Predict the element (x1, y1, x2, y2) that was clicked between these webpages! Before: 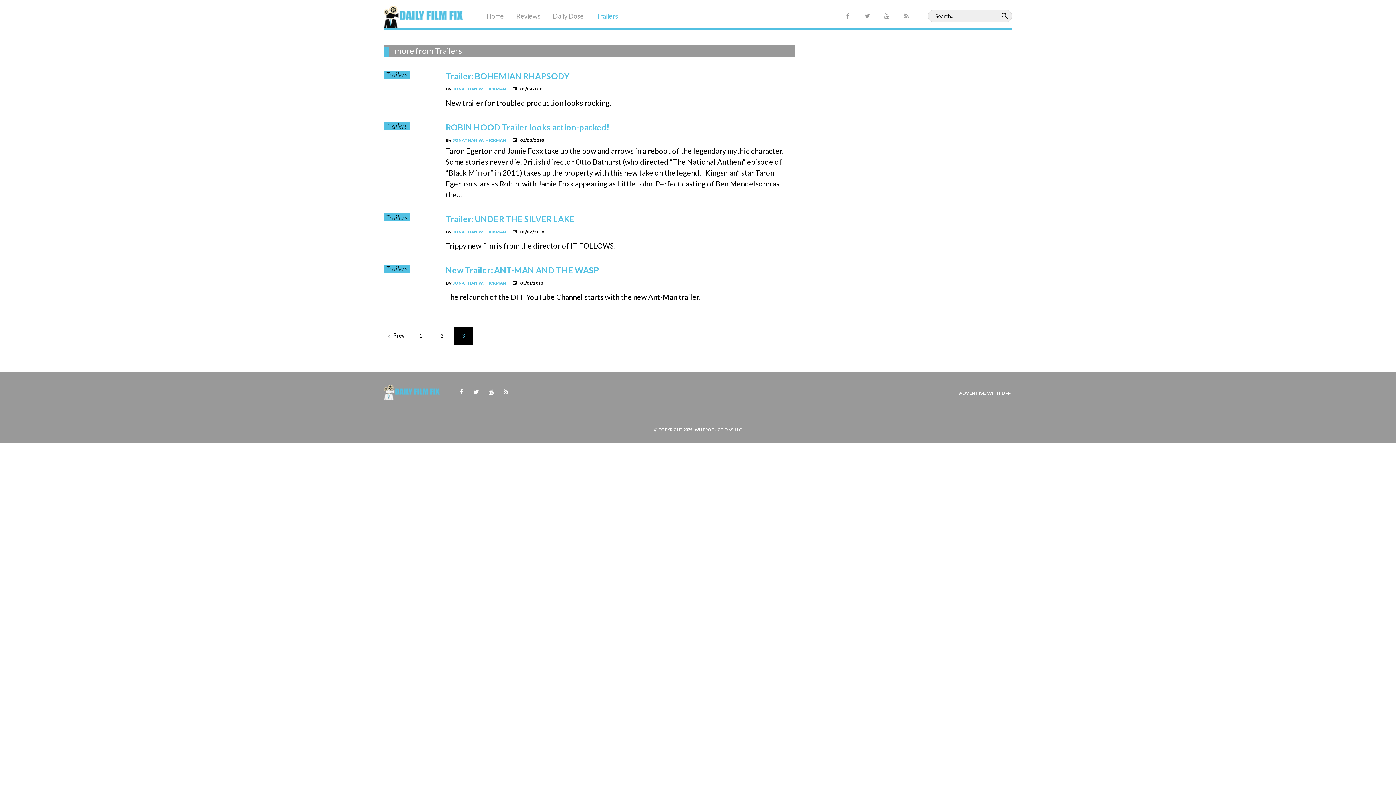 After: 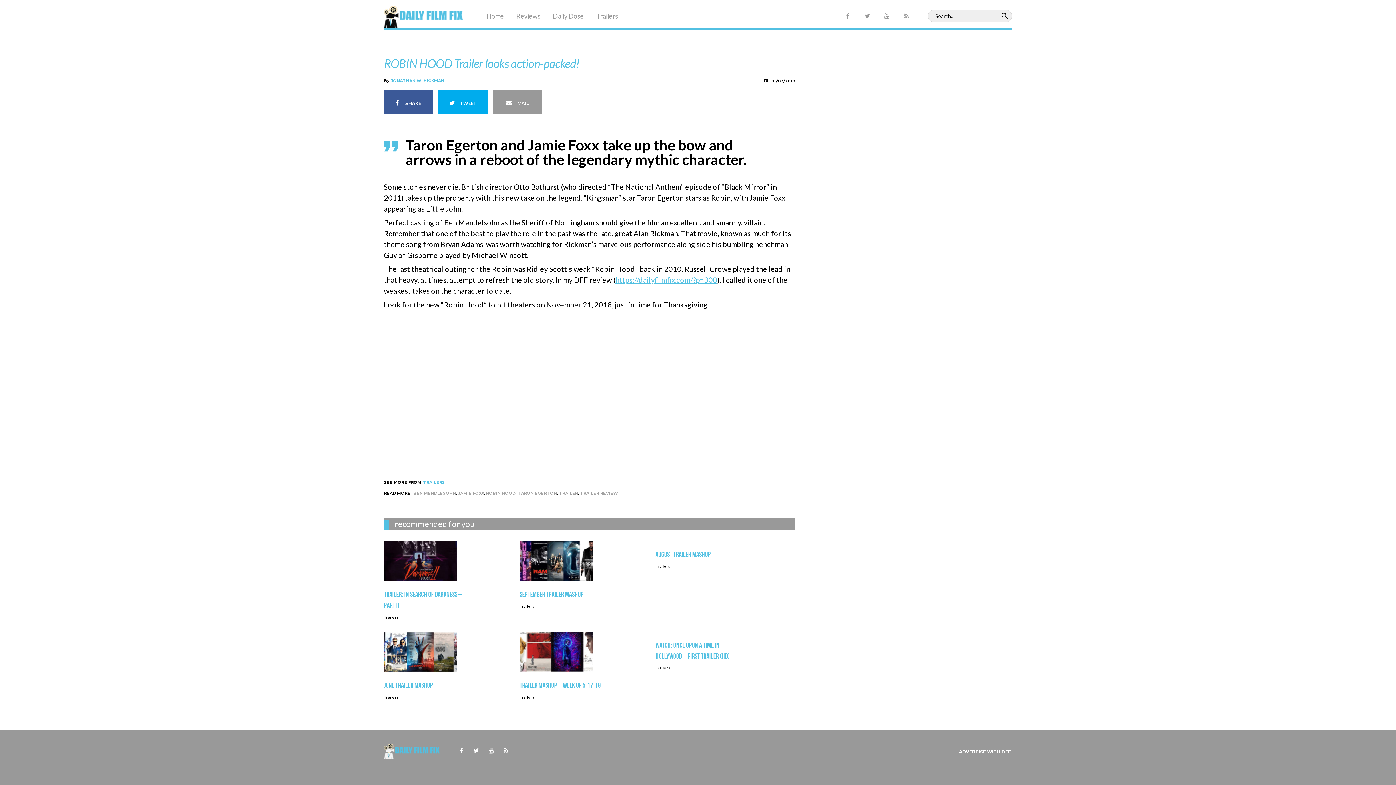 Action: label: ROBIN HOOD Trailer looks action-packed! bbox: (445, 122, 609, 132)